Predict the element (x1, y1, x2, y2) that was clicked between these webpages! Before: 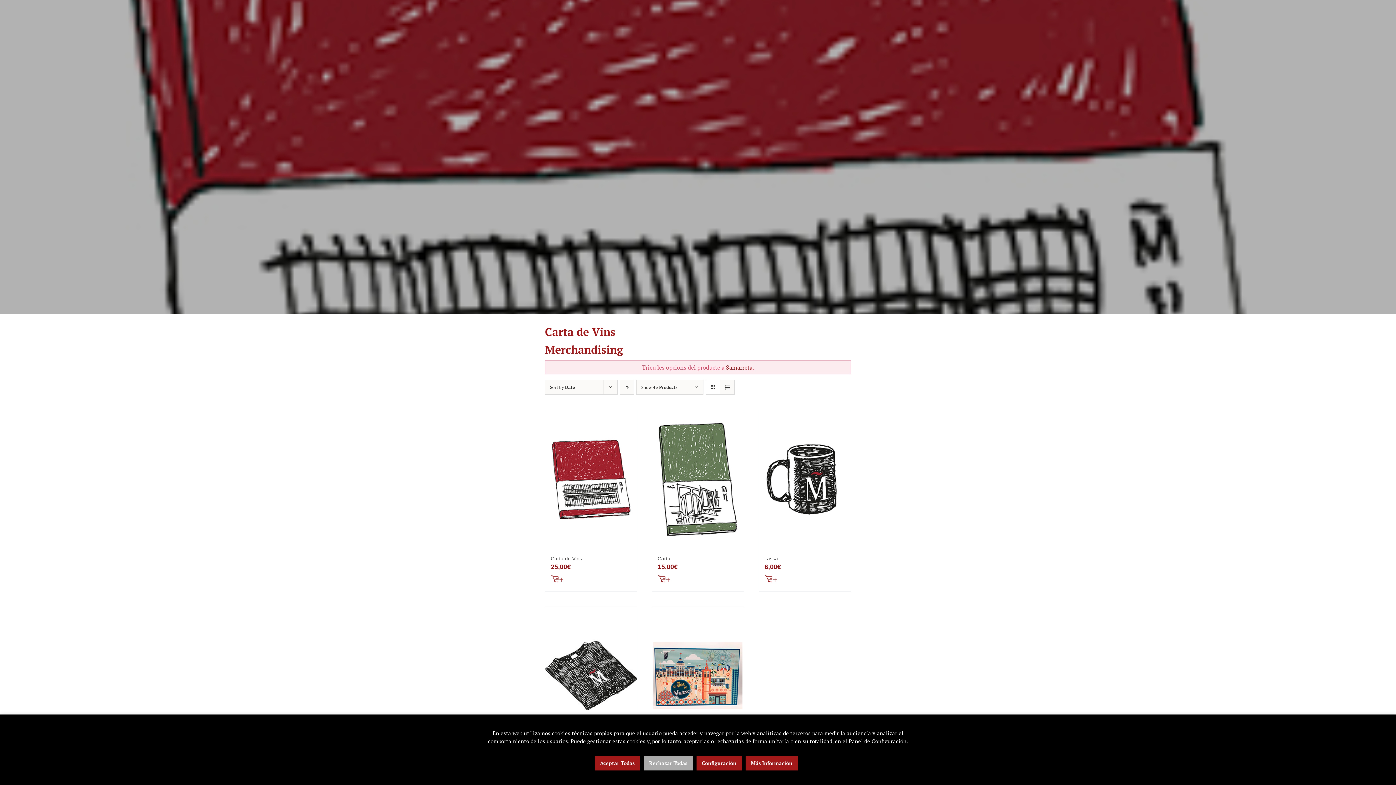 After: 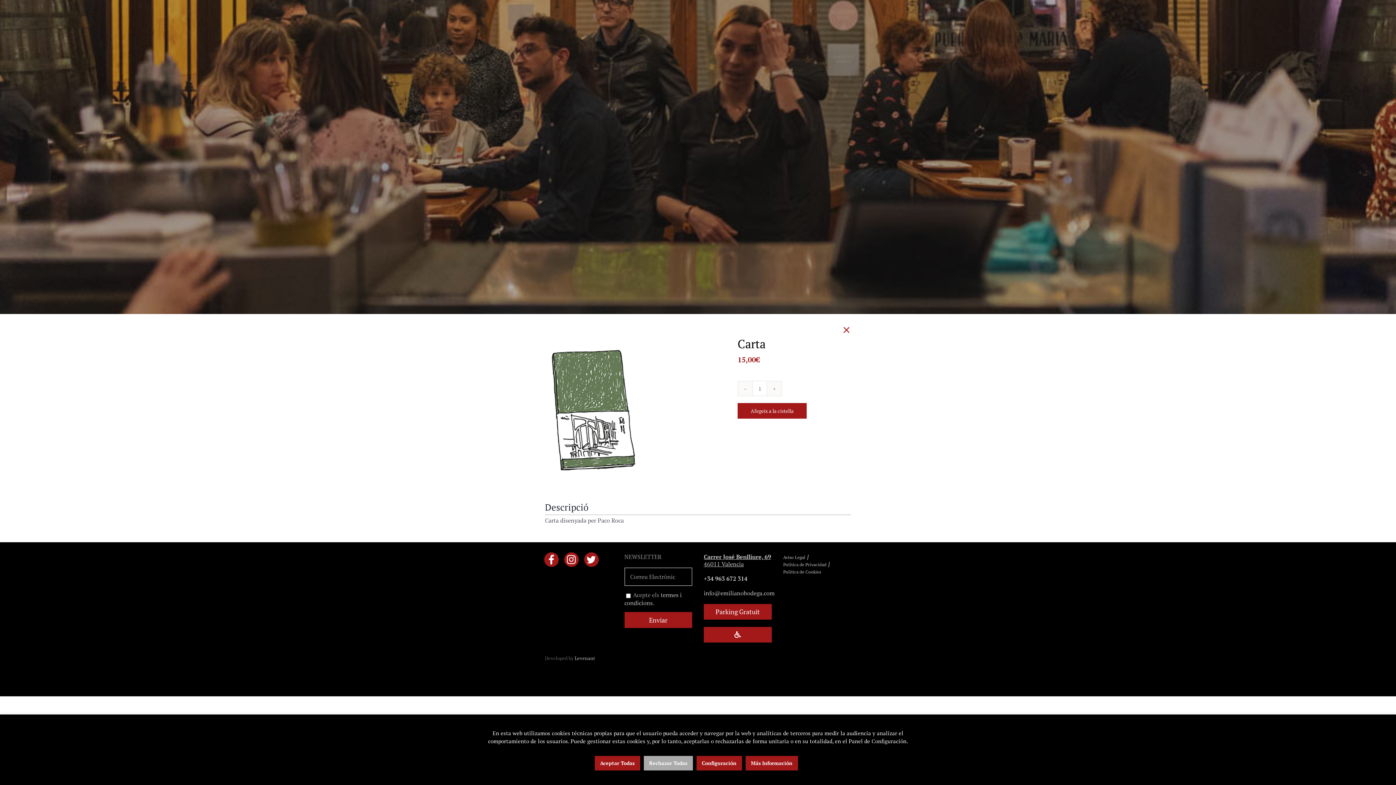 Action: bbox: (657, 555, 670, 561) label: Carta